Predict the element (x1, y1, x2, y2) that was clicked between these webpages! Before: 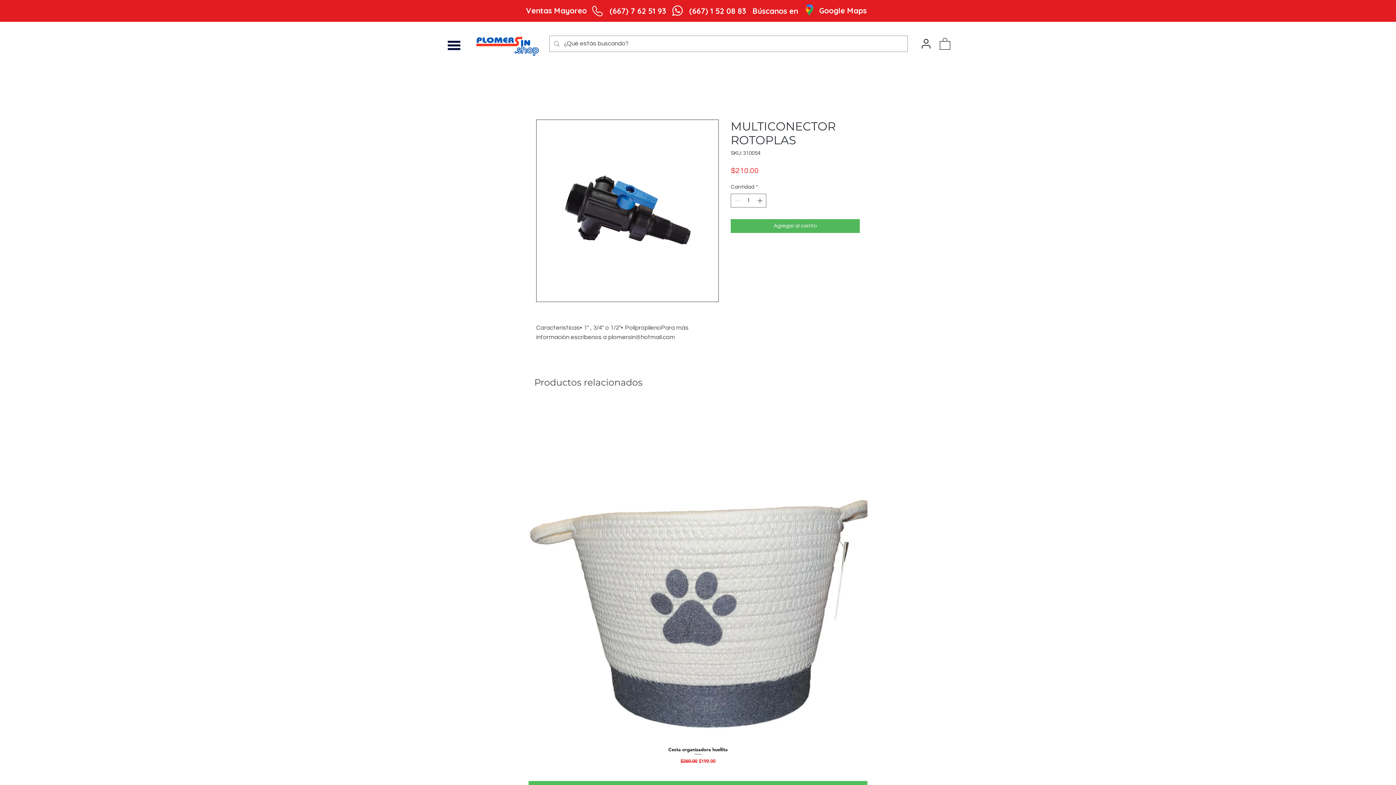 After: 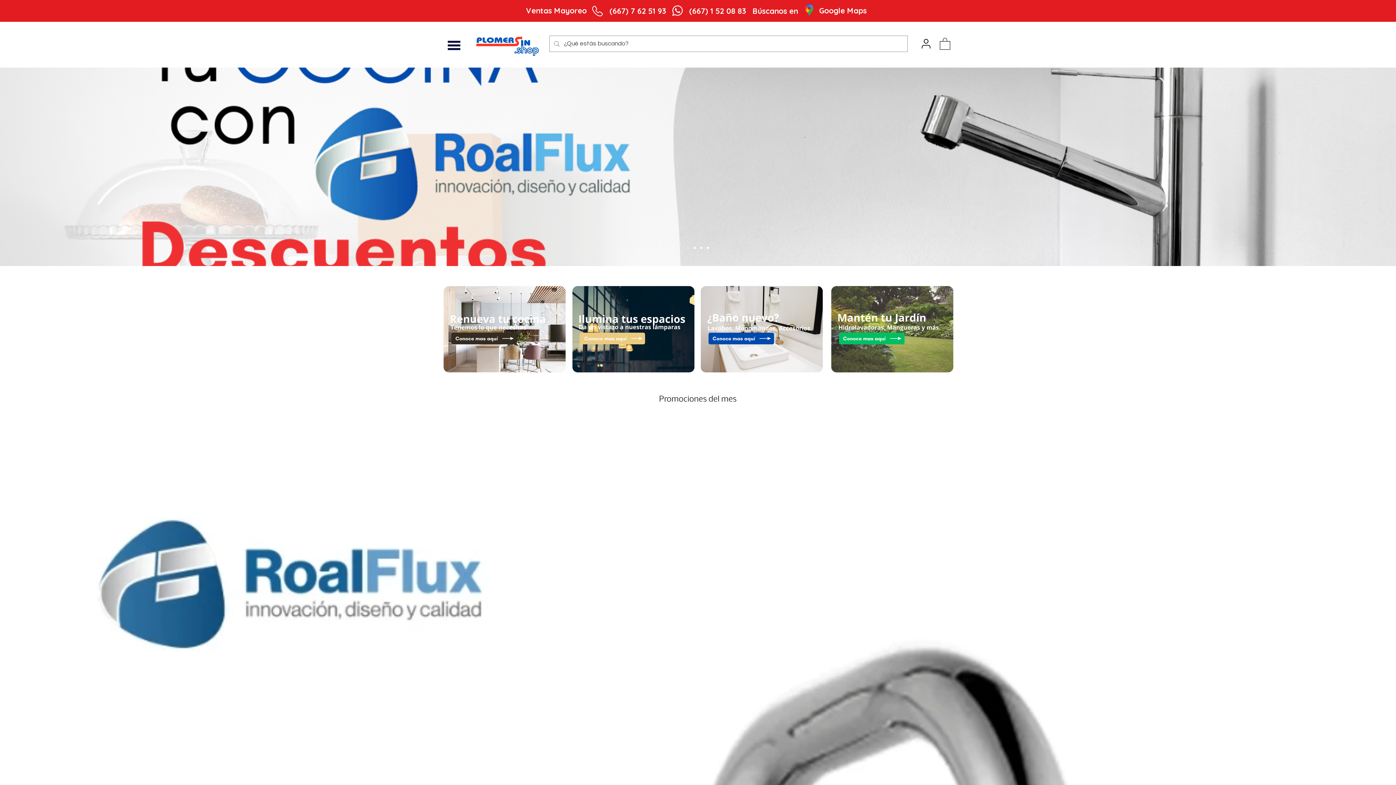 Action: bbox: (474, 33, 540, 57)